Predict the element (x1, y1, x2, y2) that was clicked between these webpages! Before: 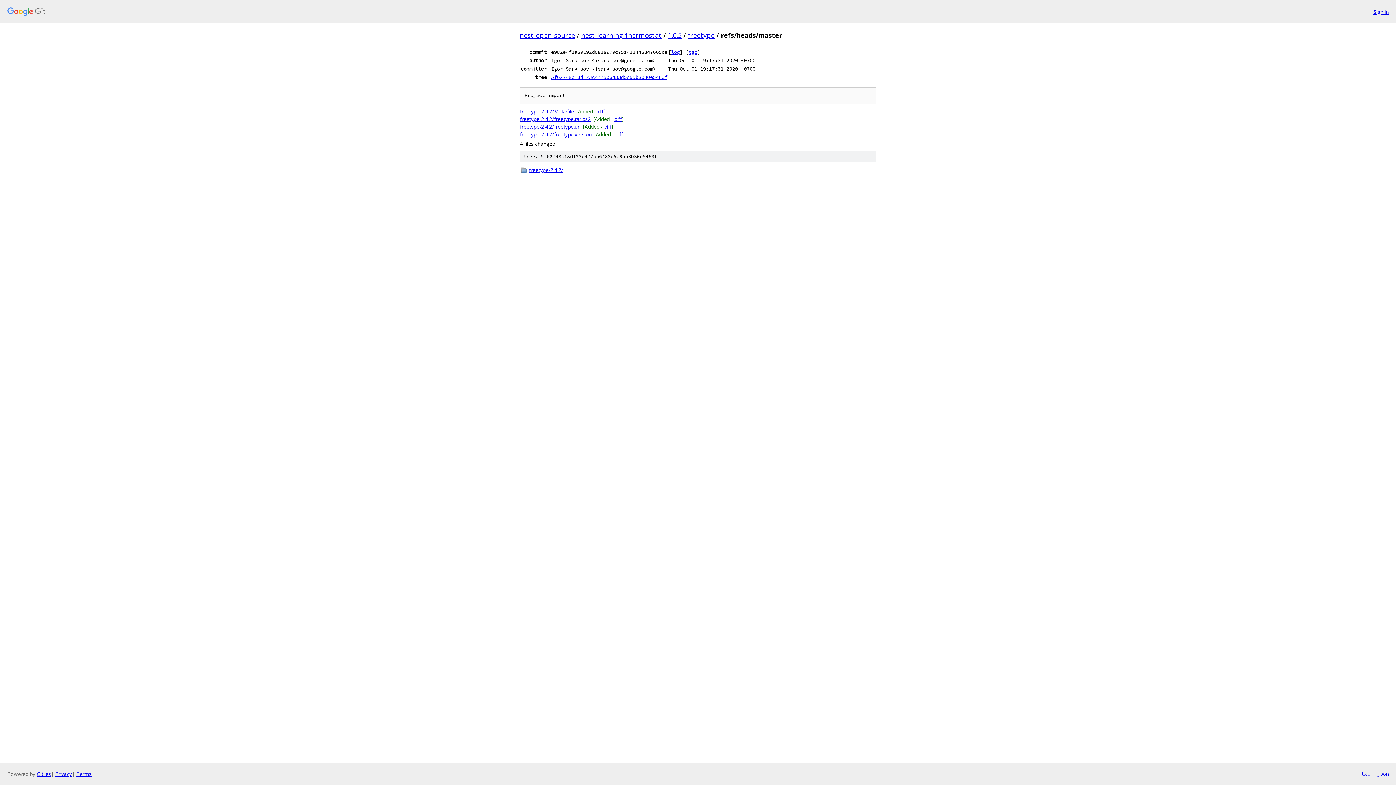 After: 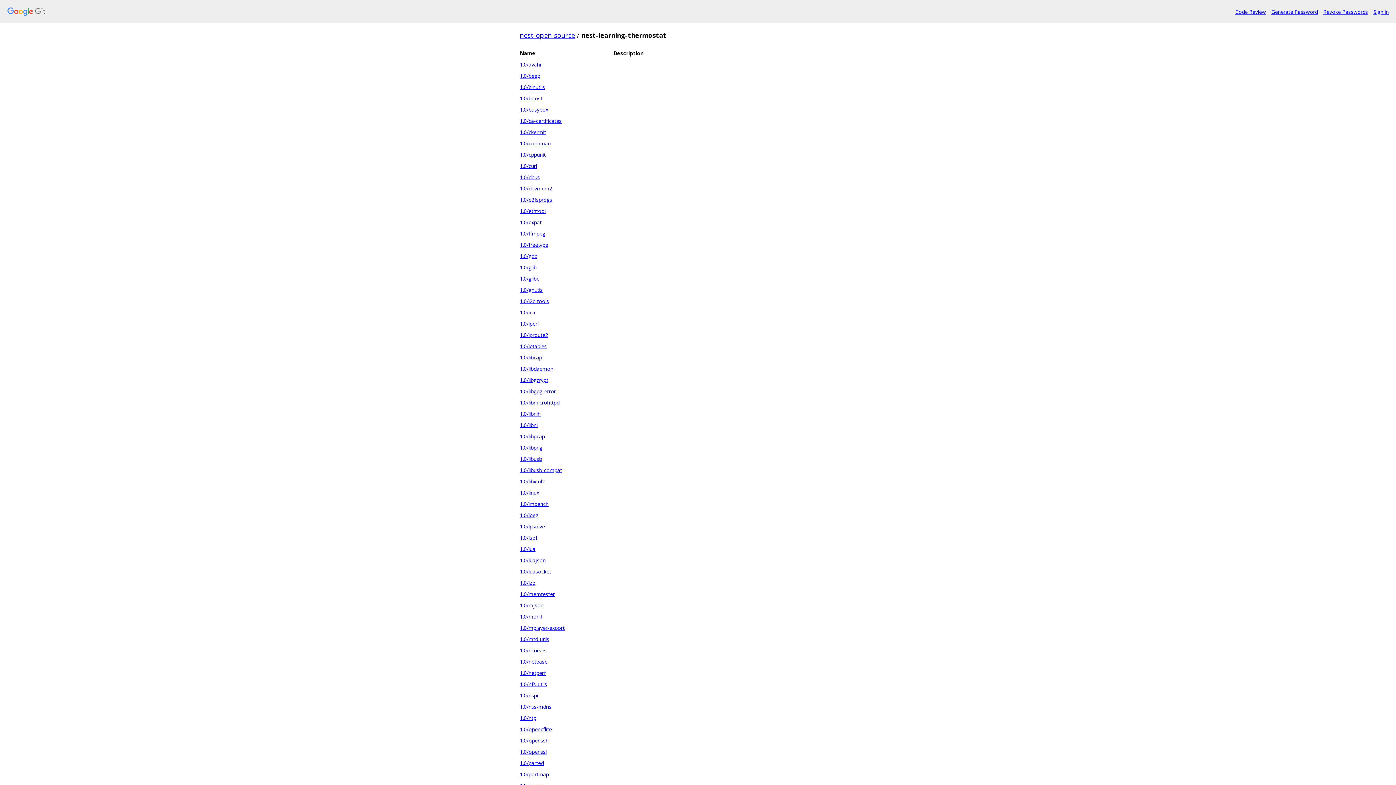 Action: label: nest-learning-thermostat bbox: (581, 30, 661, 39)